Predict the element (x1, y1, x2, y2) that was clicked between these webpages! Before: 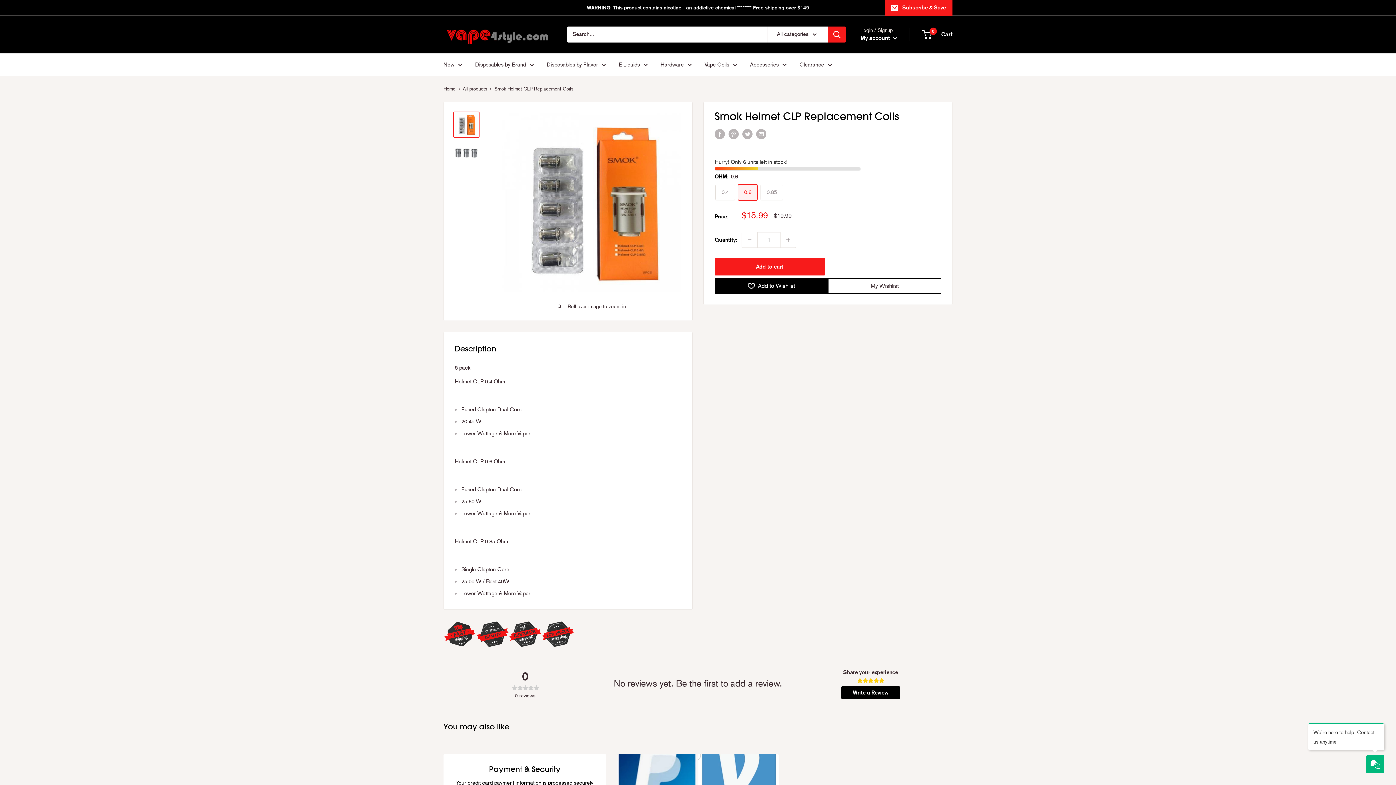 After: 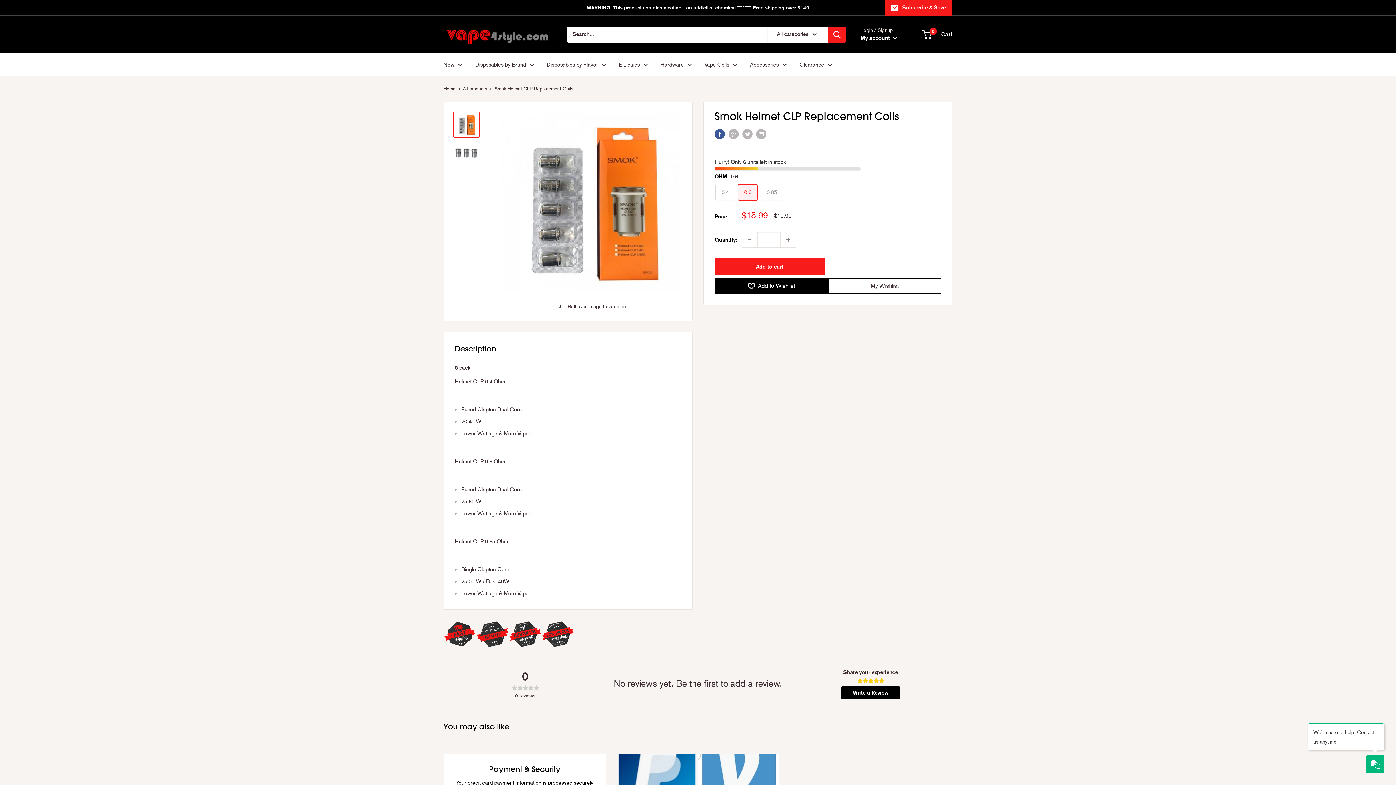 Action: bbox: (714, 128, 725, 139) label: Share on Facebook